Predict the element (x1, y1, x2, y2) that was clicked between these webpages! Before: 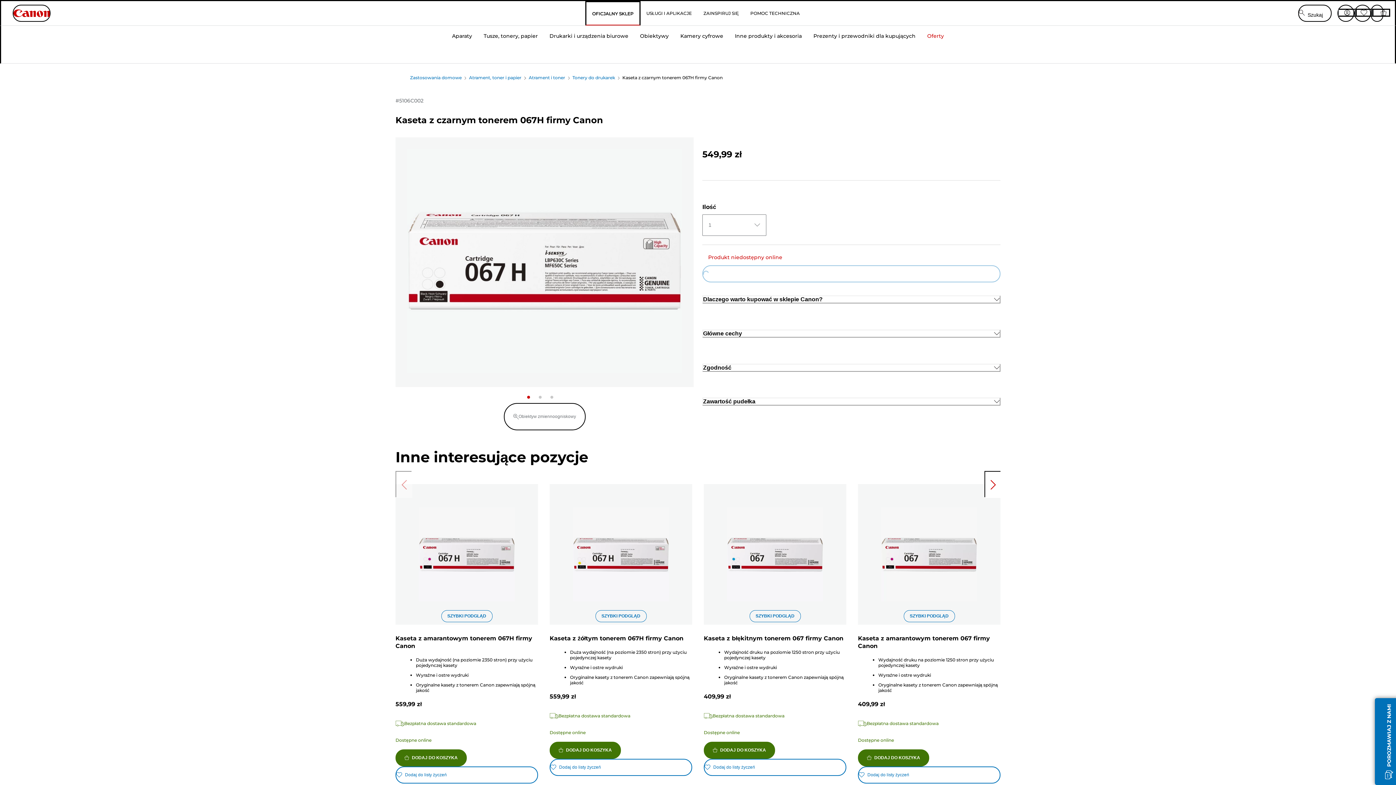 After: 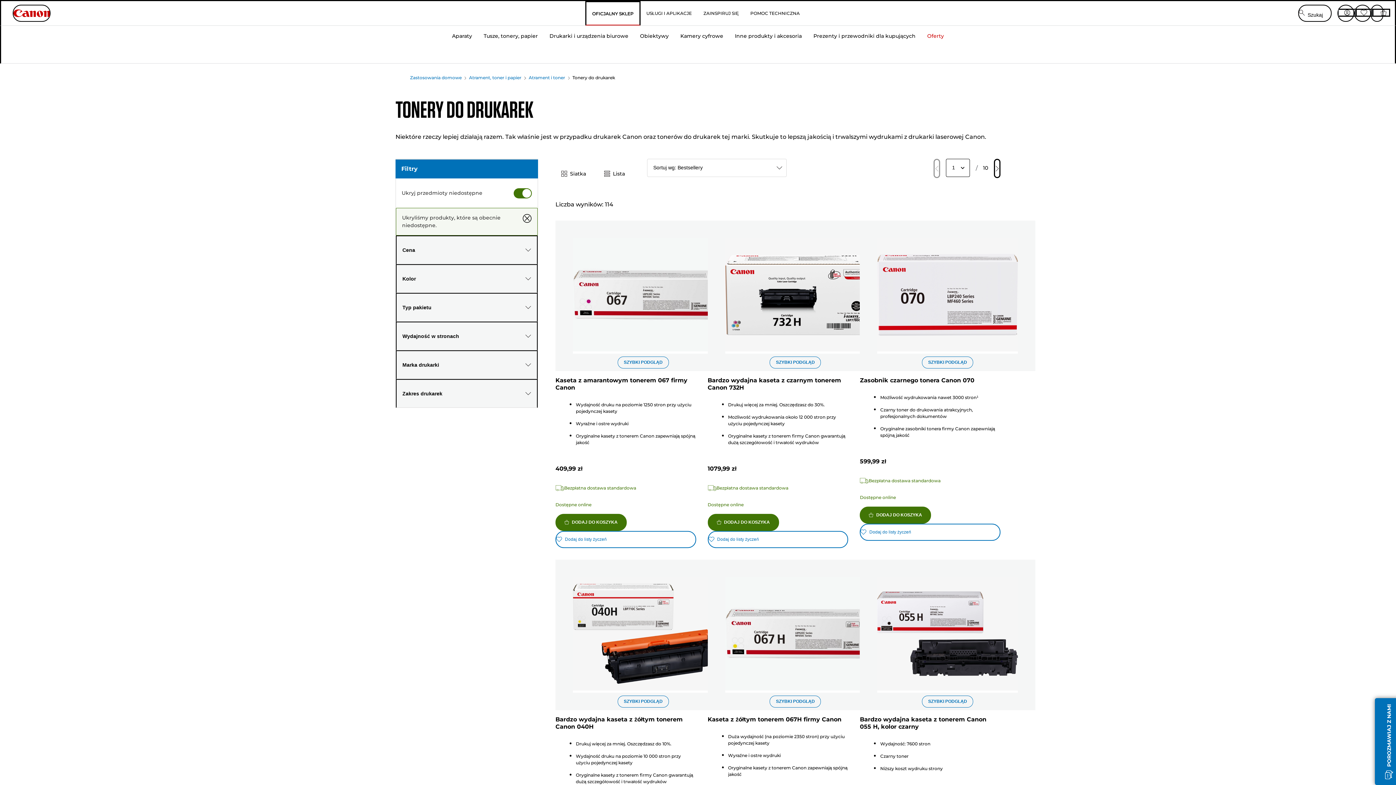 Action: label: Tonery do drukarek bbox: (572, 68, 615, 86)